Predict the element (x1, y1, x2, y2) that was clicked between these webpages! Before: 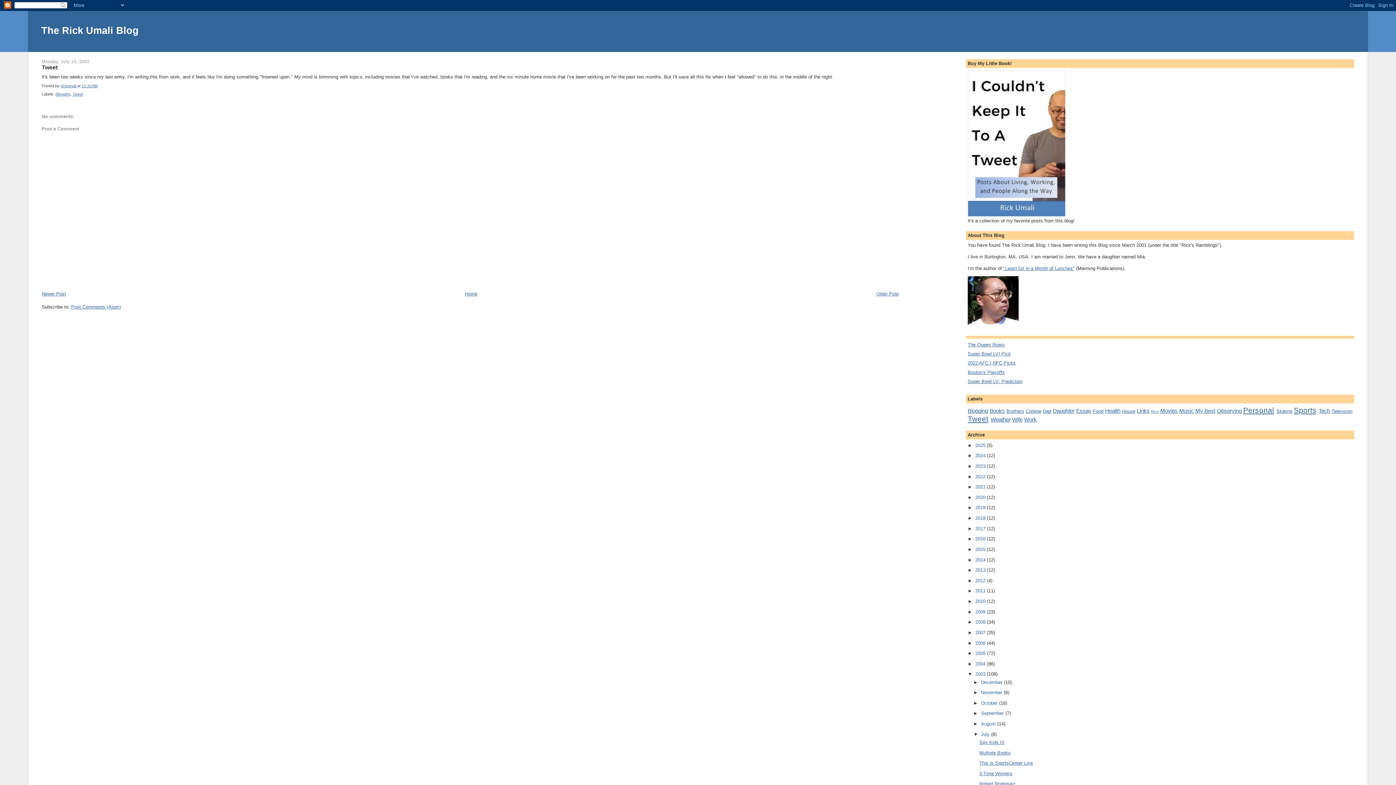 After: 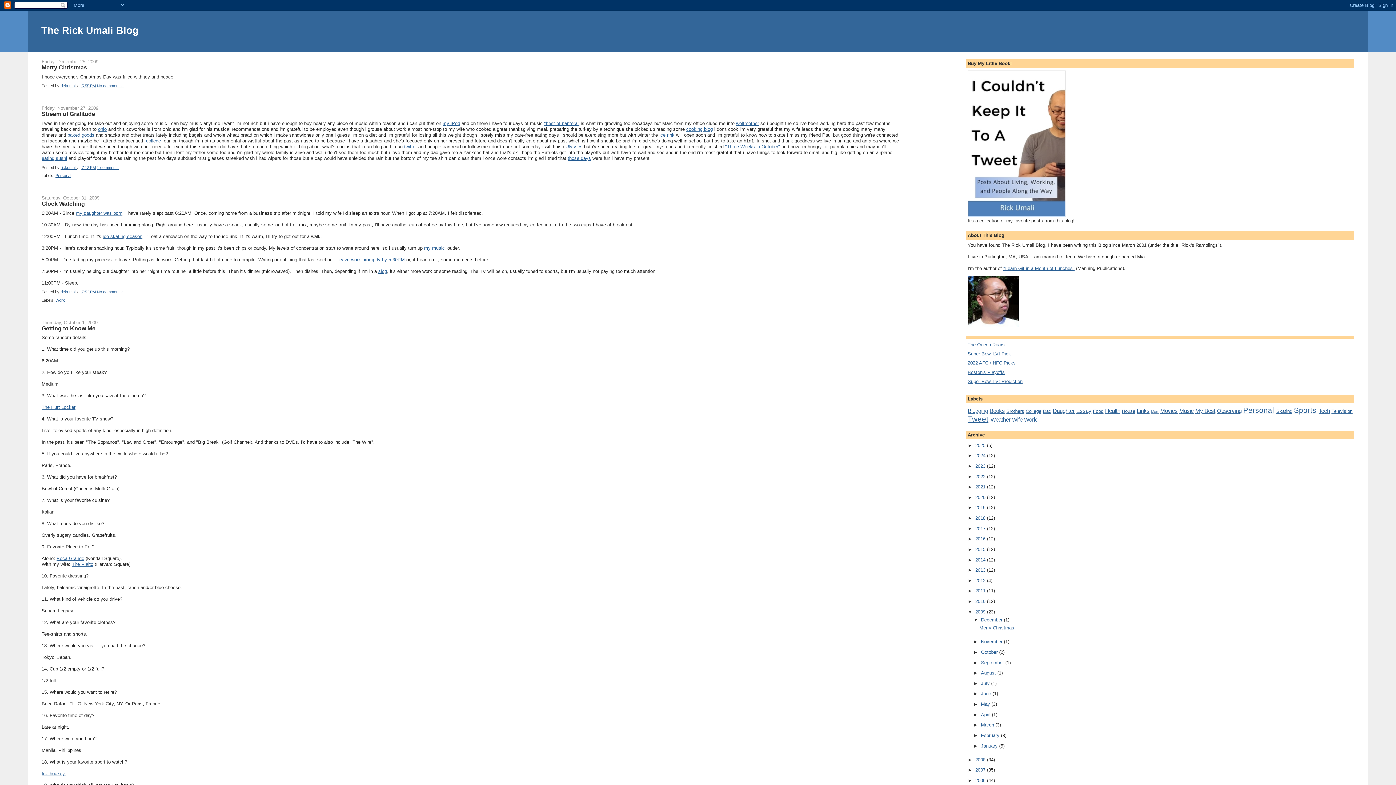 Action: bbox: (975, 609, 987, 614) label: 2009 